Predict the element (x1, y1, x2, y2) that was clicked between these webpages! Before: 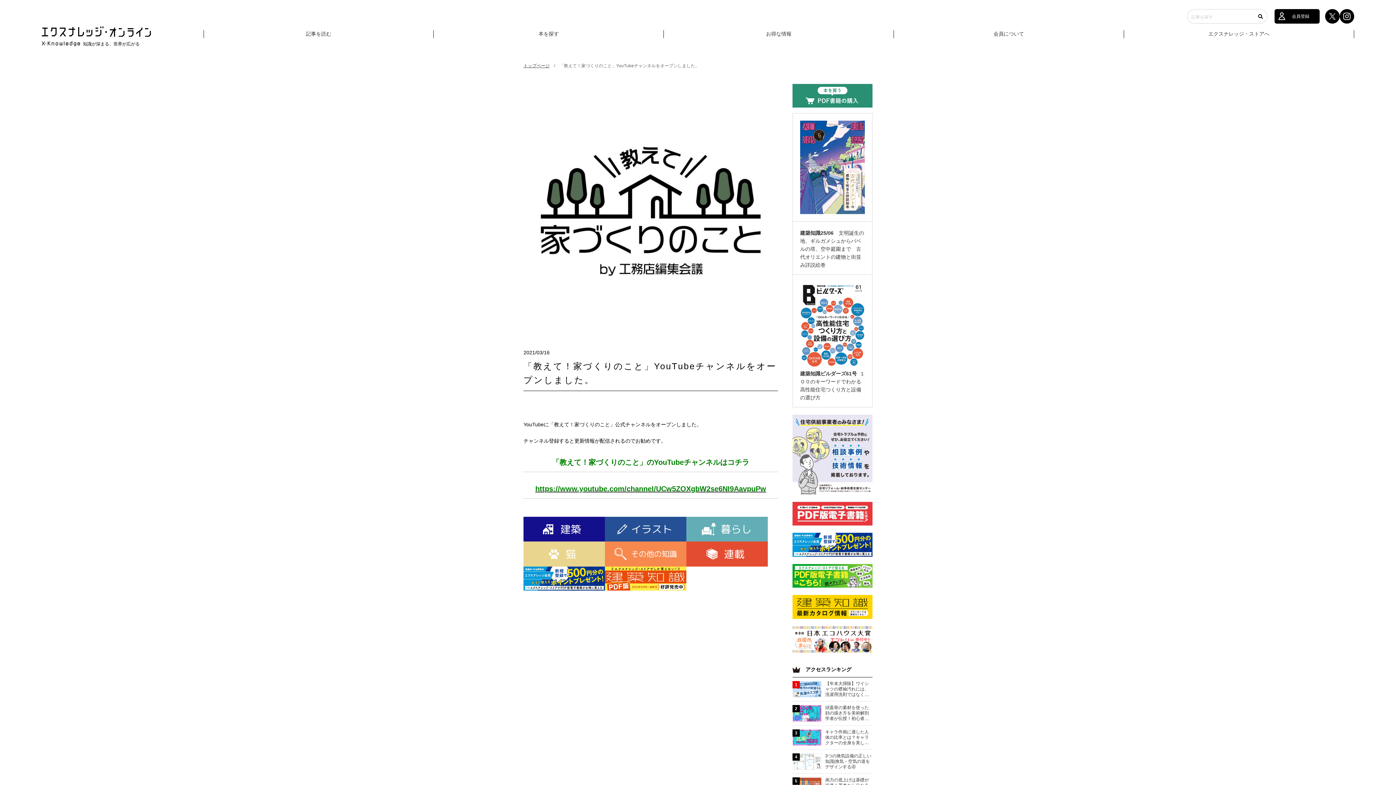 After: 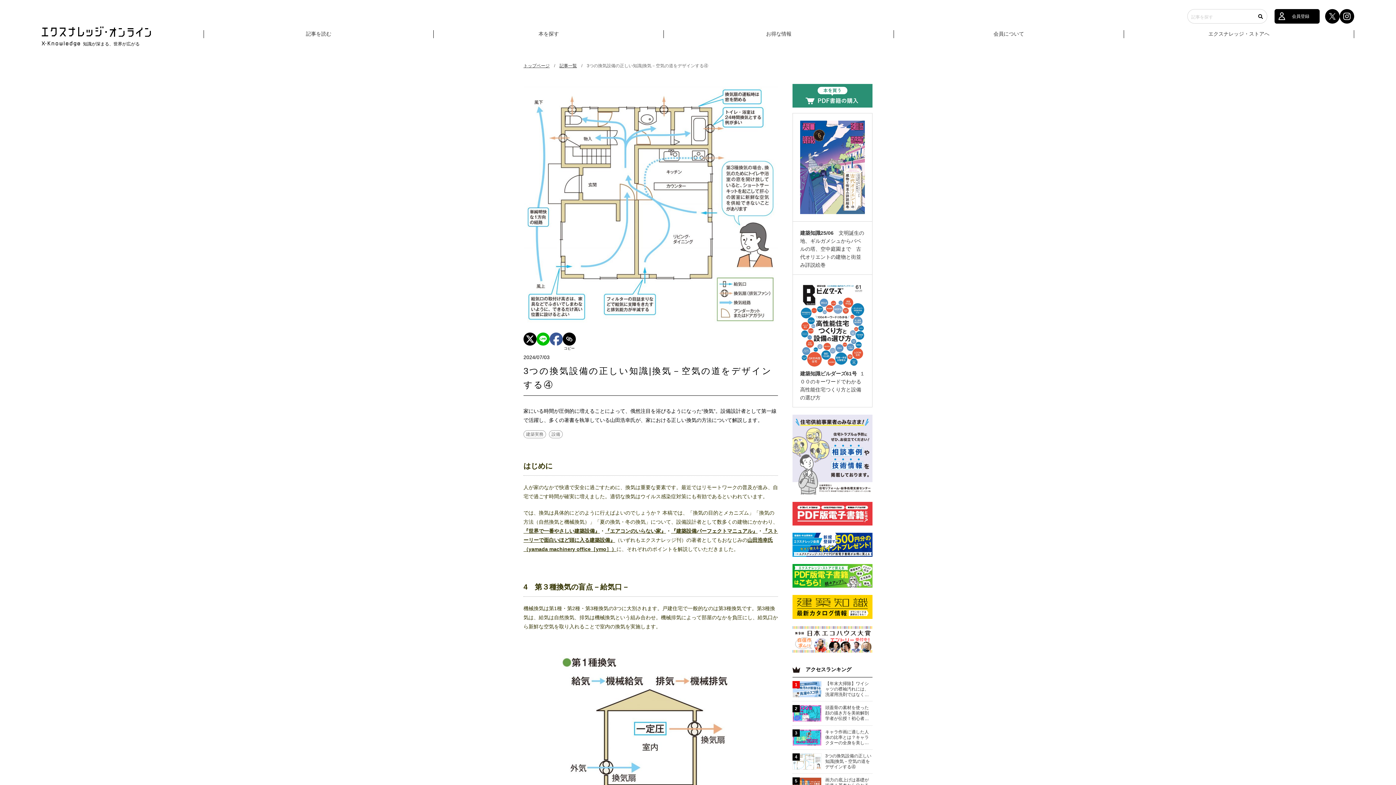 Action: bbox: (821, 753, 872, 770) label: 3つの換気設備の正しい知識|換気－空気の道をデザインする④